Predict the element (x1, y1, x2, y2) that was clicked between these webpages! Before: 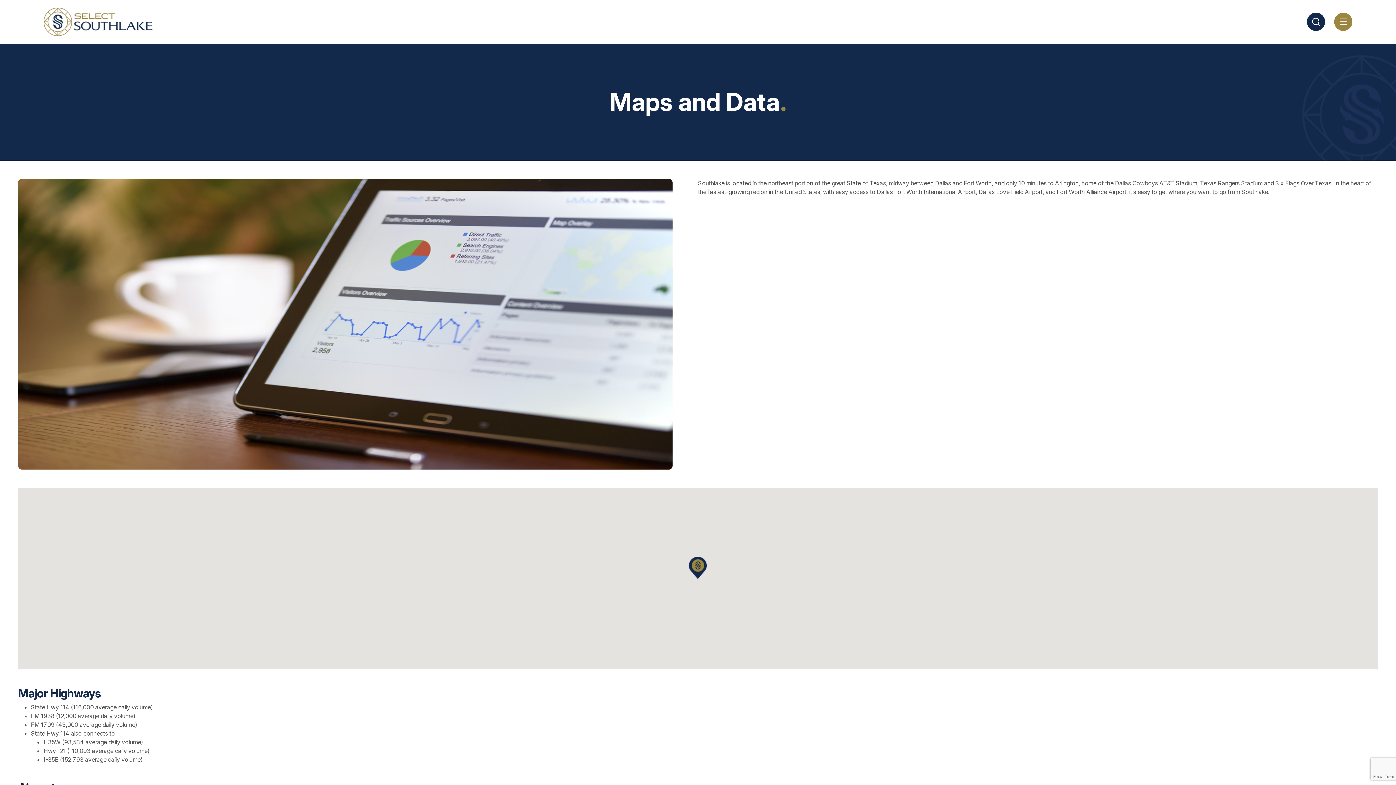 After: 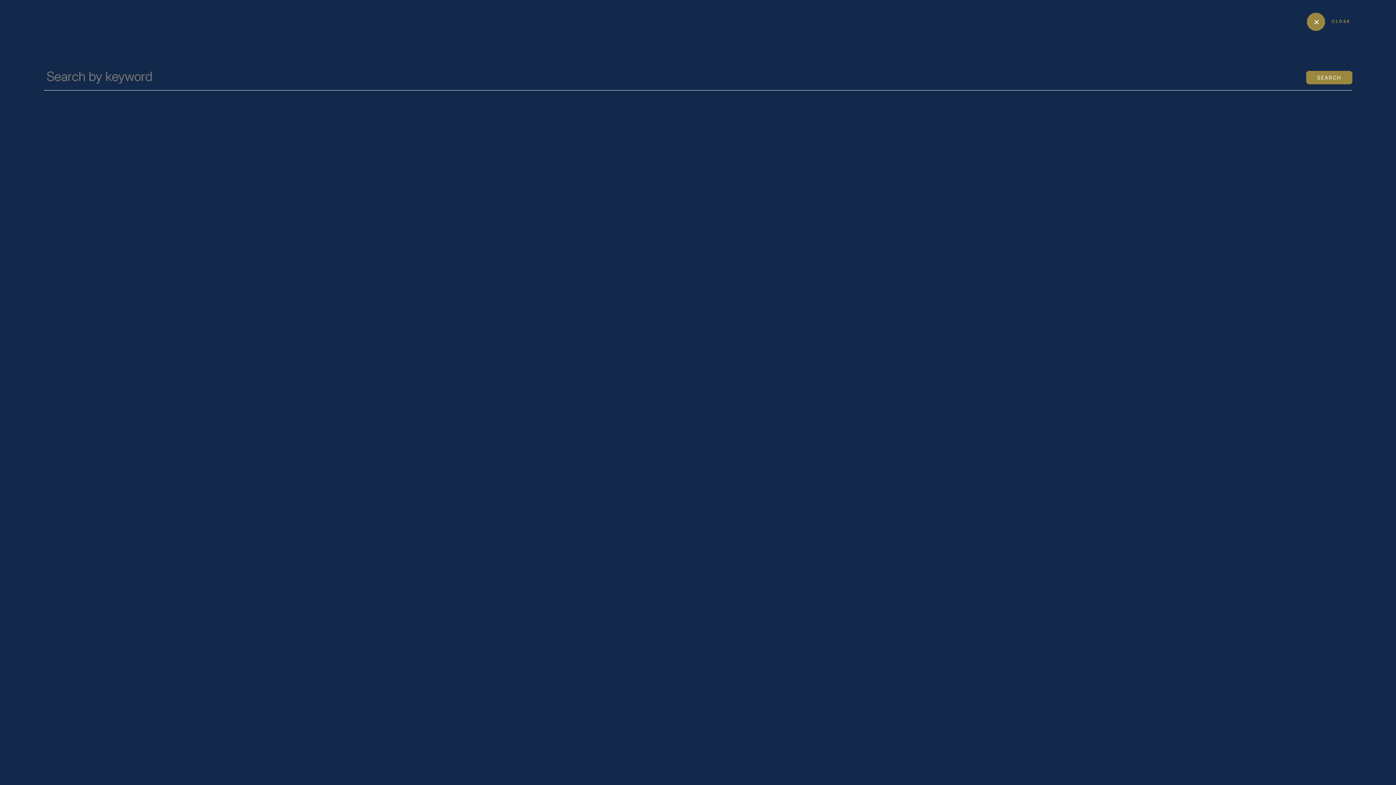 Action: bbox: (1307, 12, 1325, 30)